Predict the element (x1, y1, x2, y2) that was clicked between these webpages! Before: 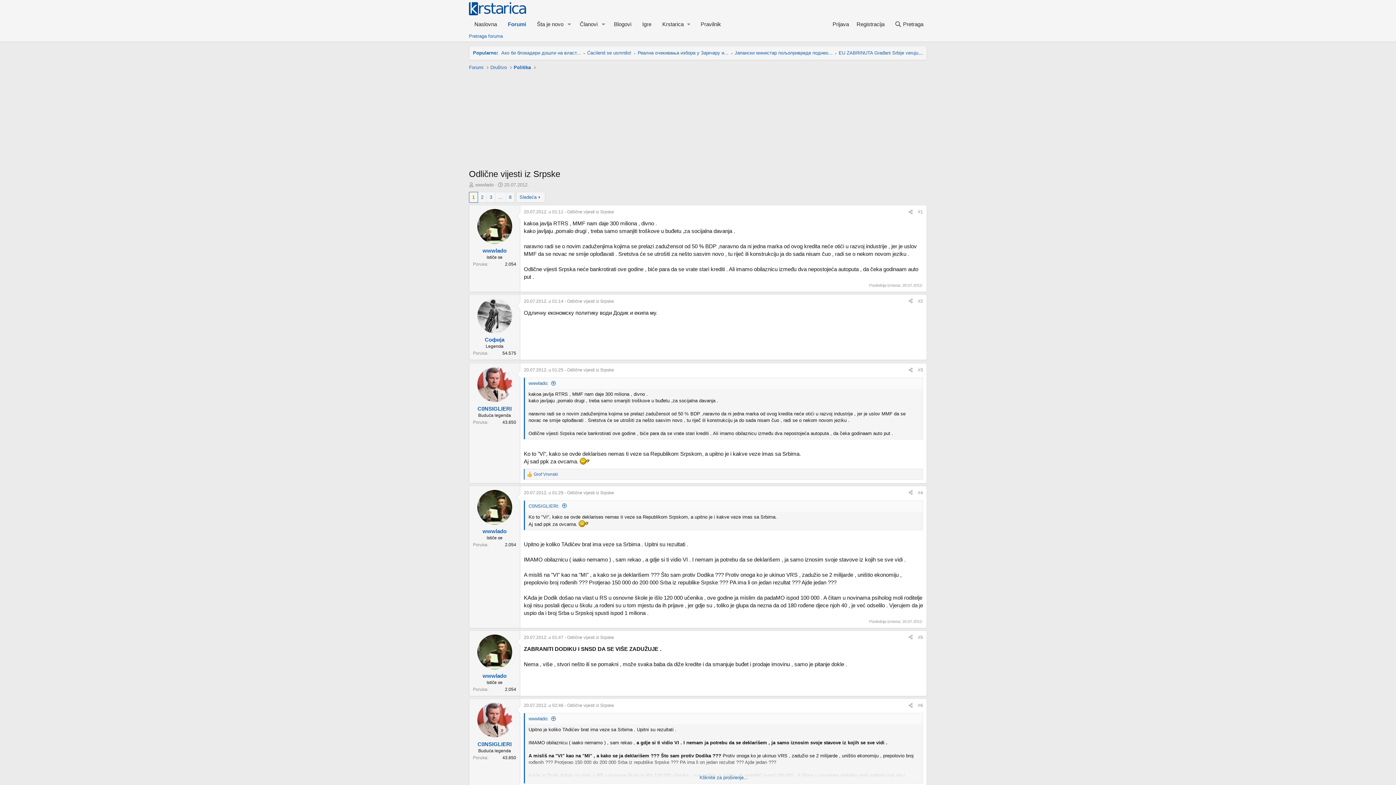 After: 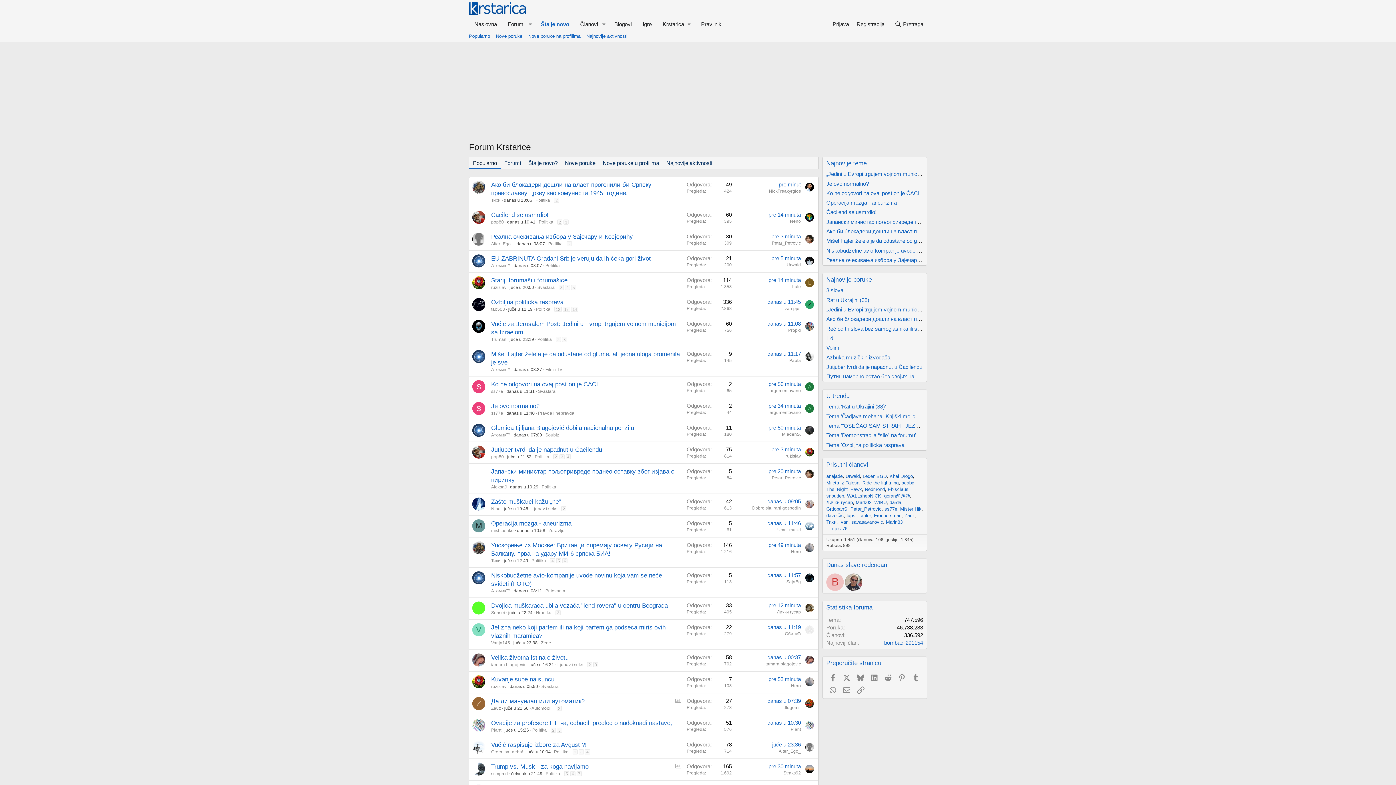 Action: bbox: (469, 17, 502, 30) label: Naslovna